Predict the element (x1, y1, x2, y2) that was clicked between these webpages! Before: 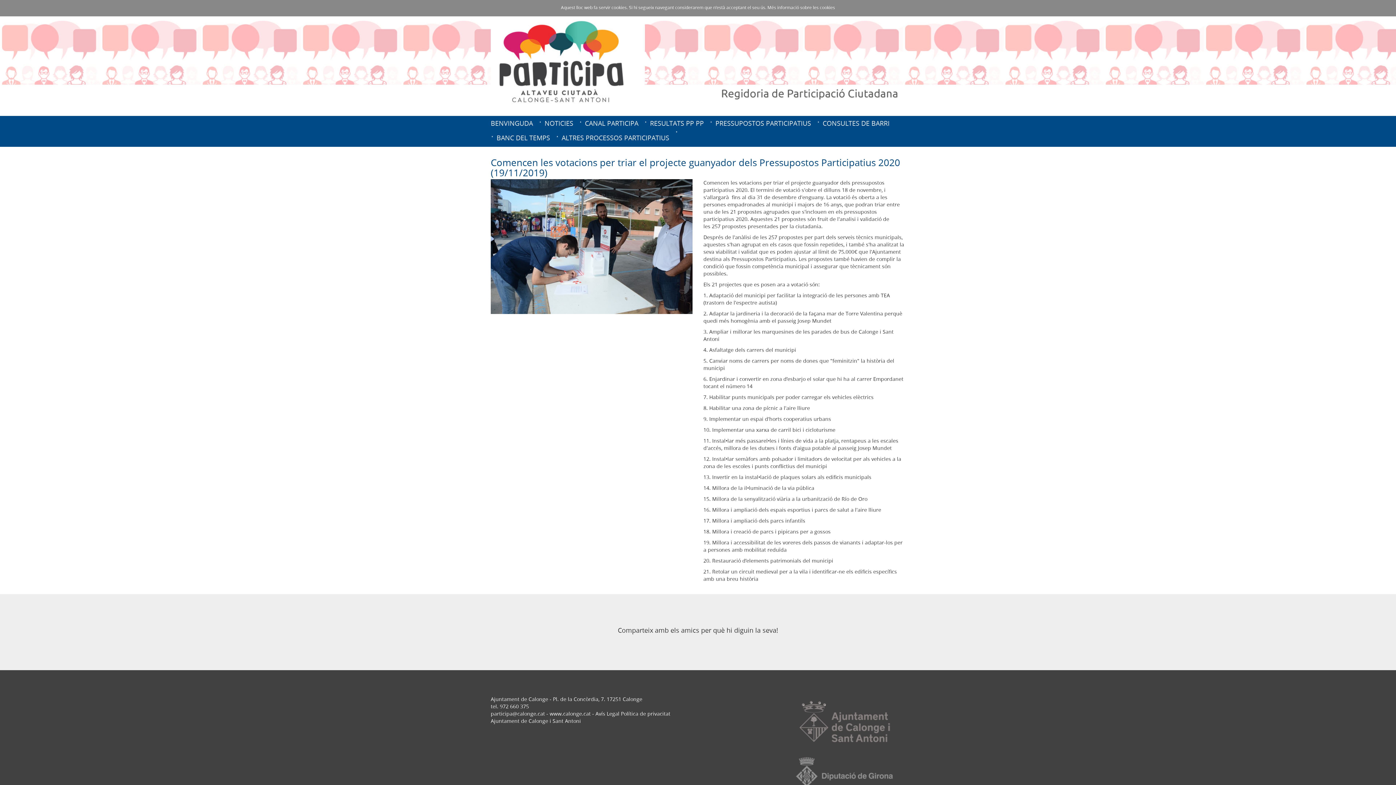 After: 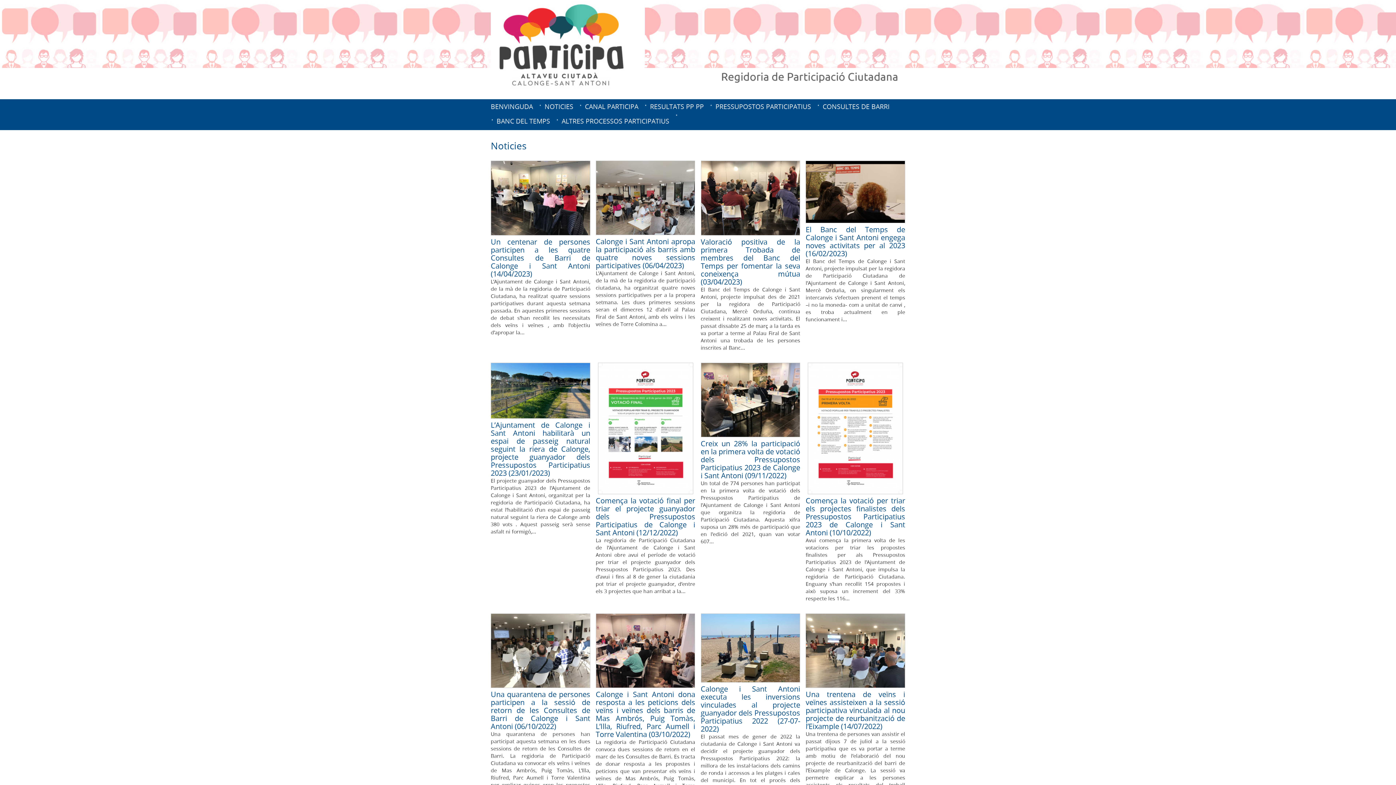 Action: label: NOTICIES bbox: (544, 118, 573, 127)